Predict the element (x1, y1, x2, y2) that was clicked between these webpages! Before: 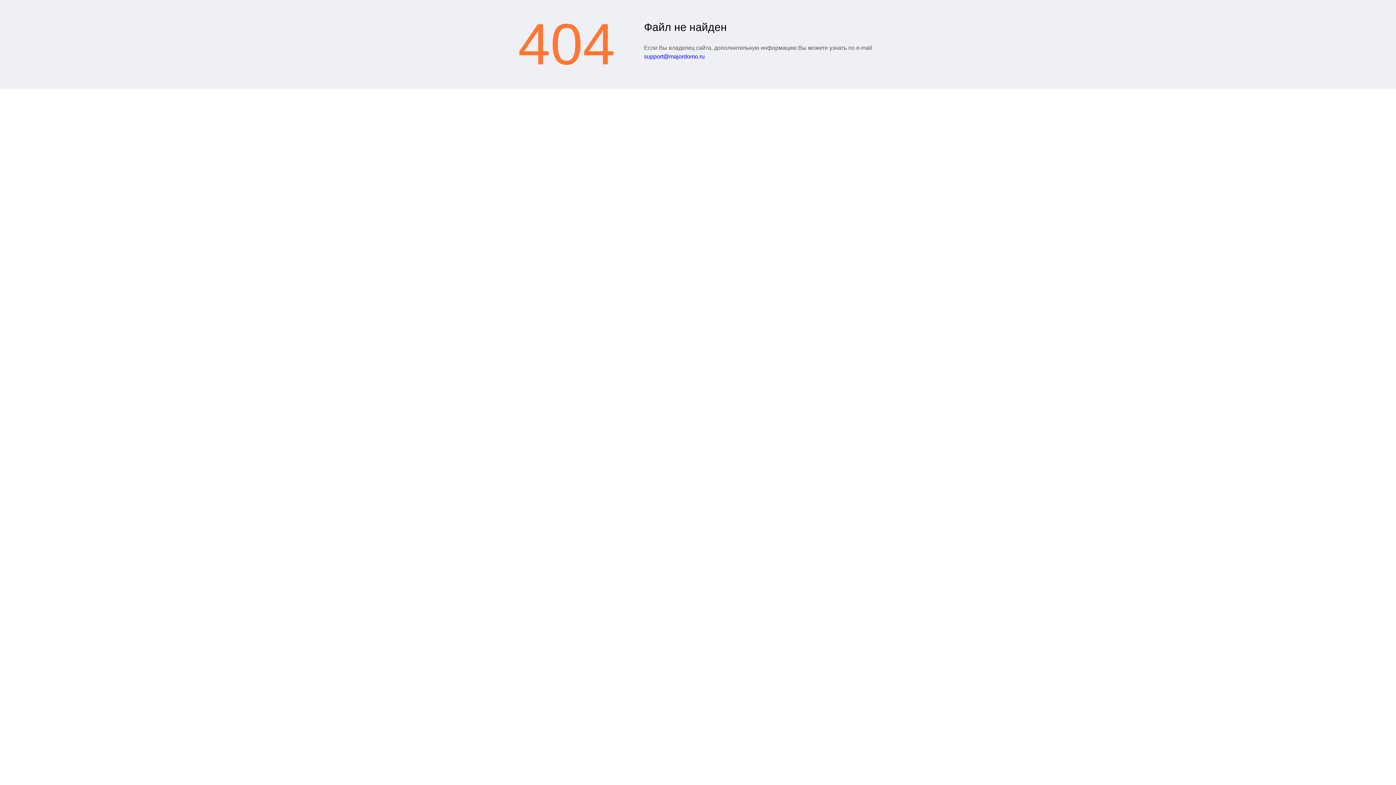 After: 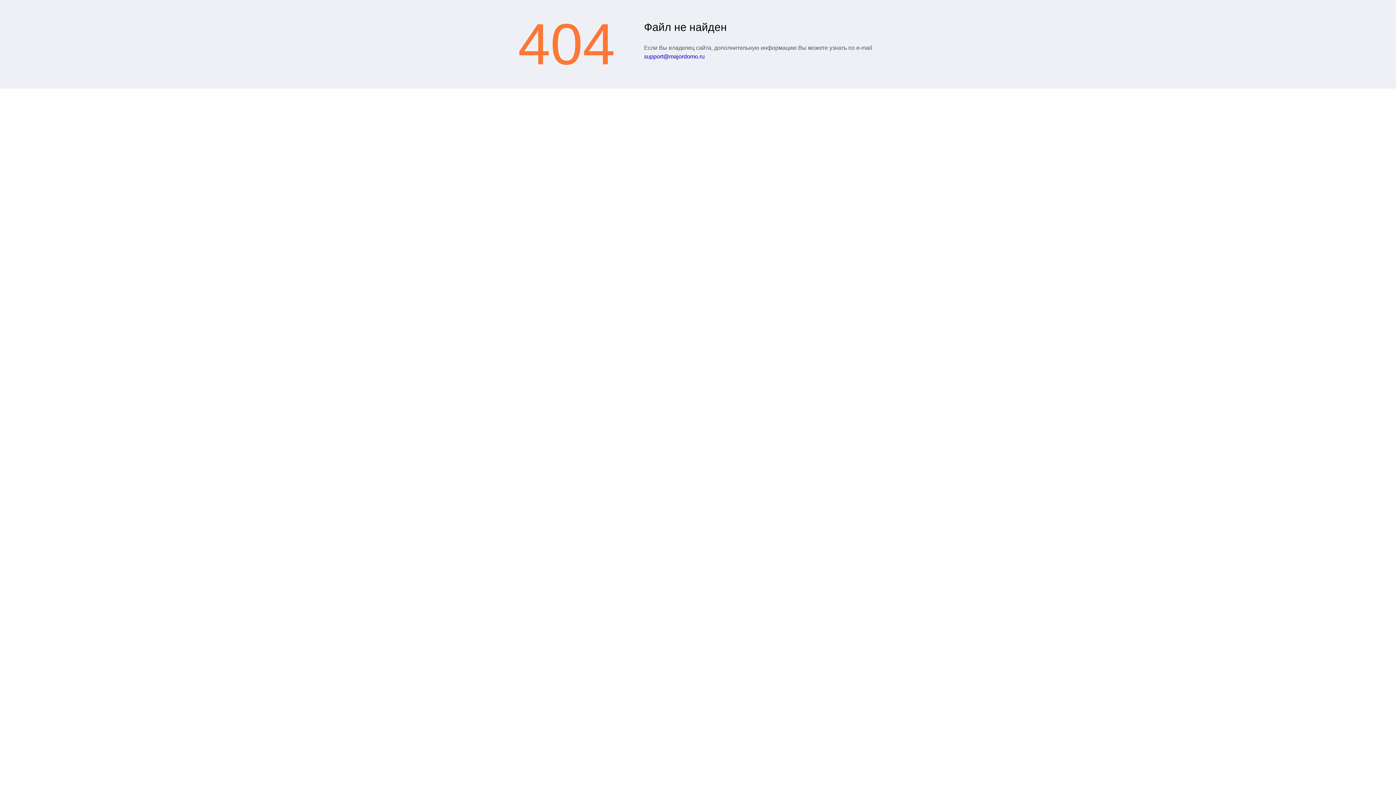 Action: label: support@majordomo.ru bbox: (644, 53, 704, 59)